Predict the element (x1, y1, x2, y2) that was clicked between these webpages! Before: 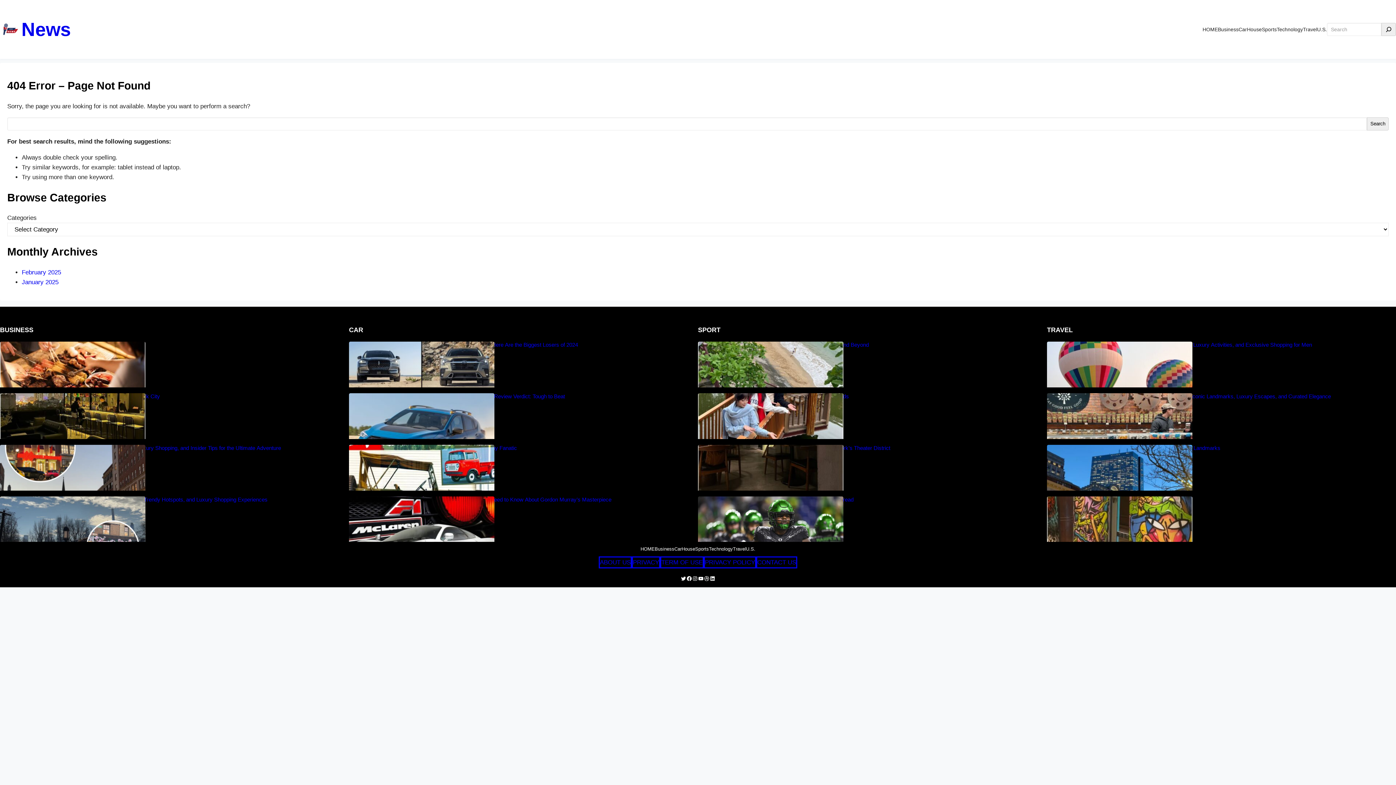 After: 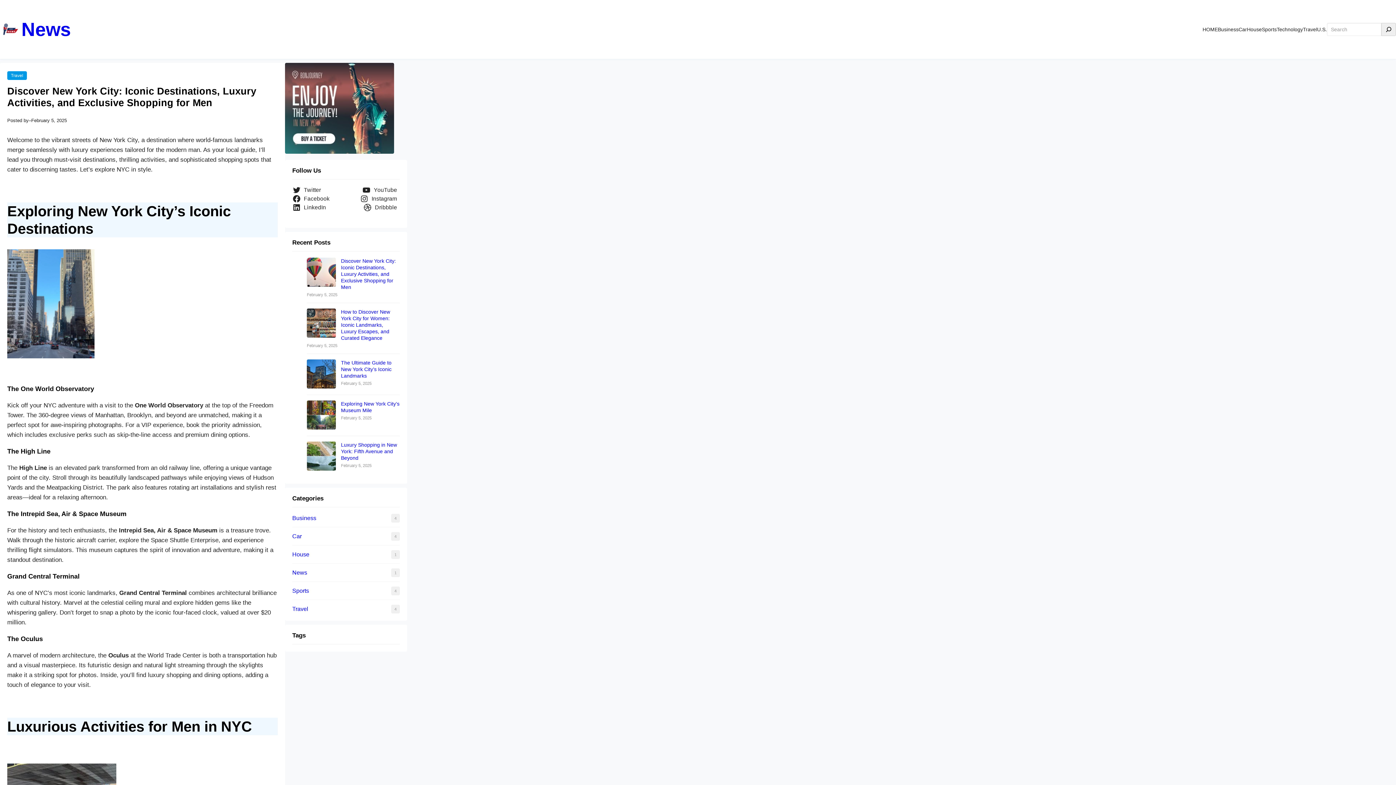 Action: label: Discover New York City: Iconic Destinations, Luxury Activities, and Exclusive Shopping for Men bbox: (1085, 341, 1396, 348)